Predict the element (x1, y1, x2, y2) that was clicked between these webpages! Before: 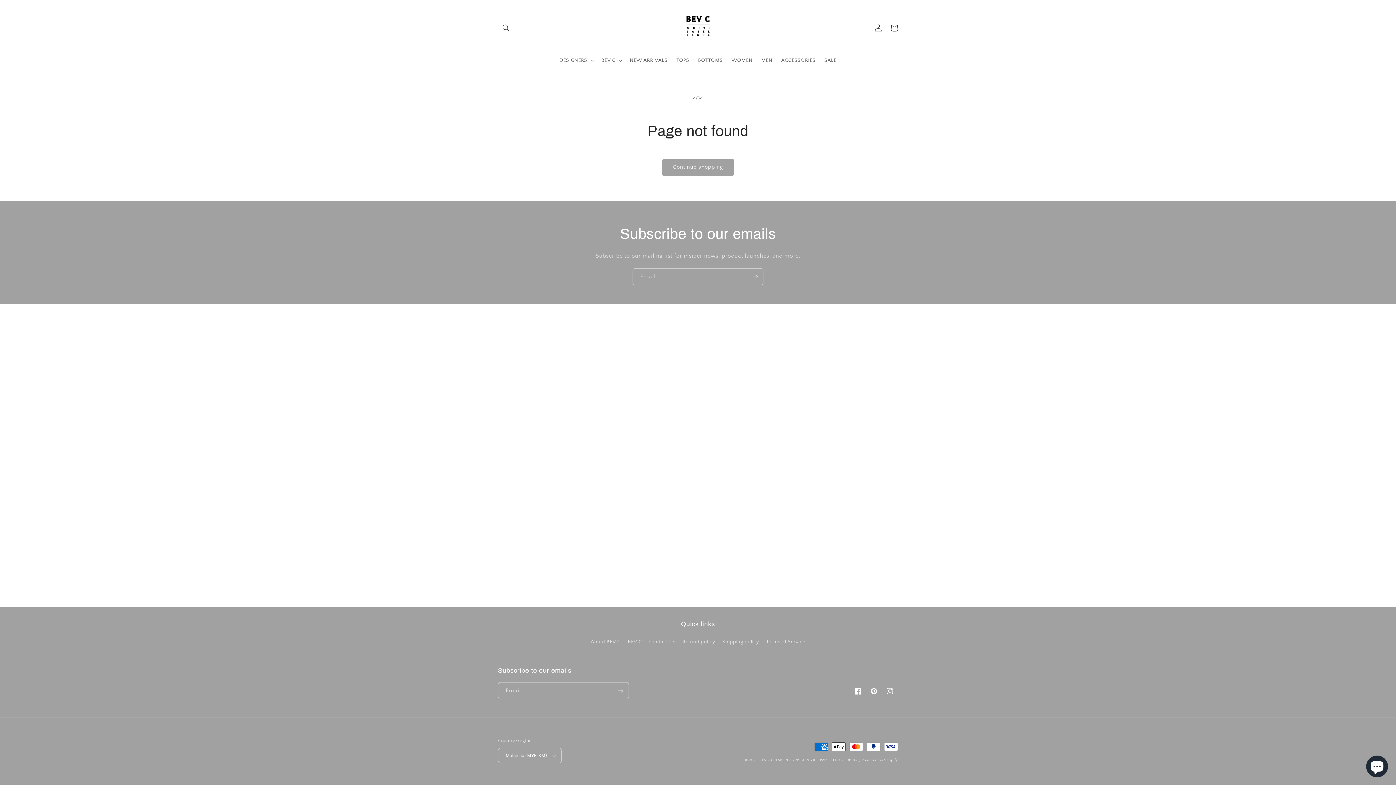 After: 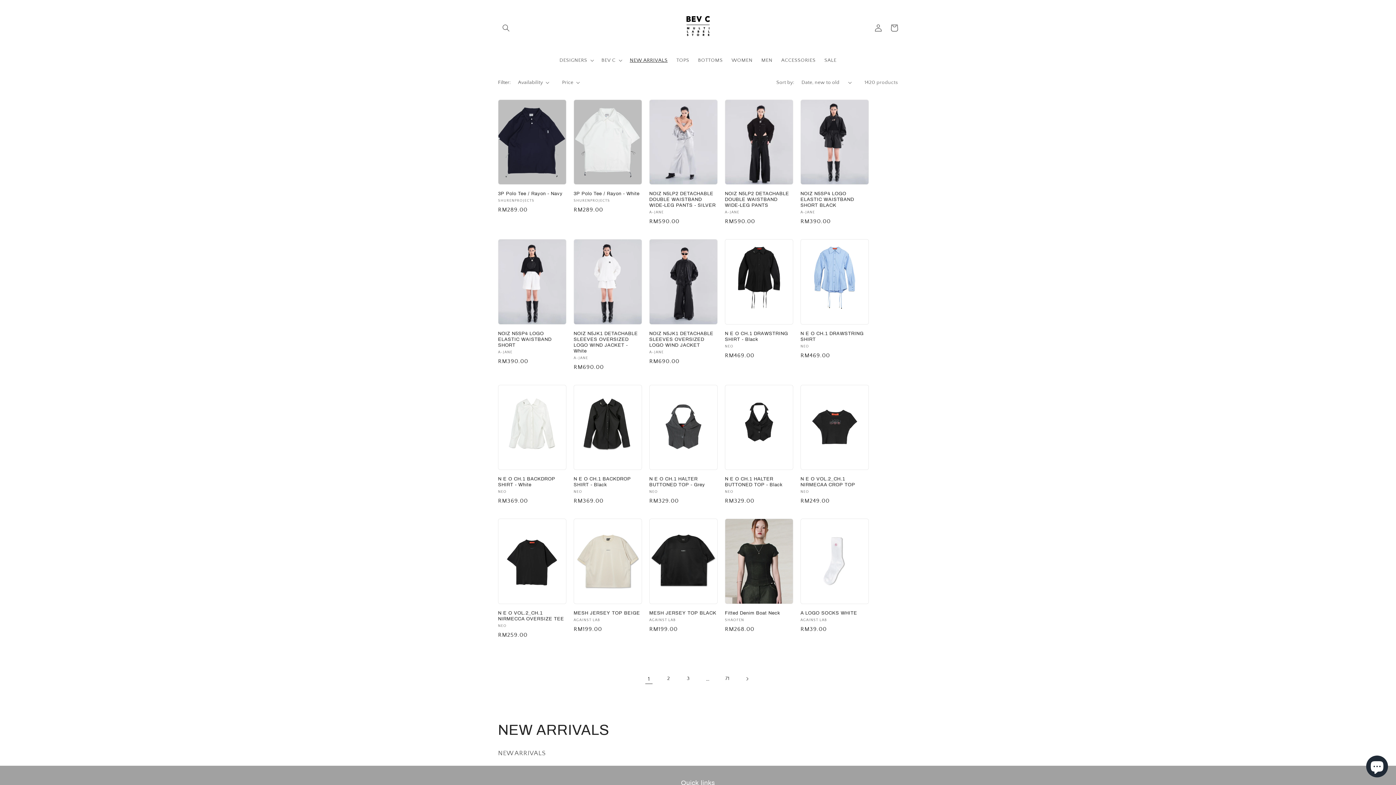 Action: label: NEW ARRIVALS bbox: (625, 52, 672, 67)